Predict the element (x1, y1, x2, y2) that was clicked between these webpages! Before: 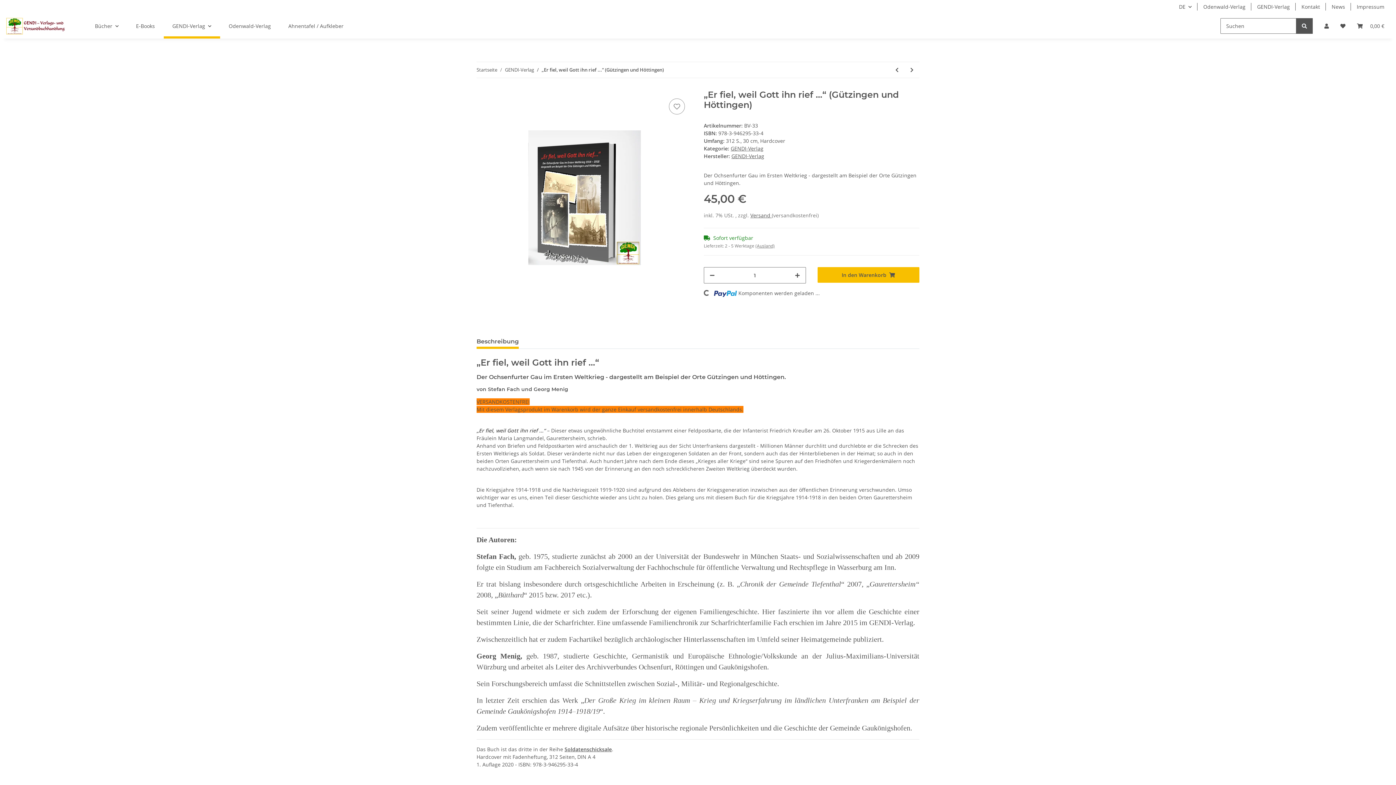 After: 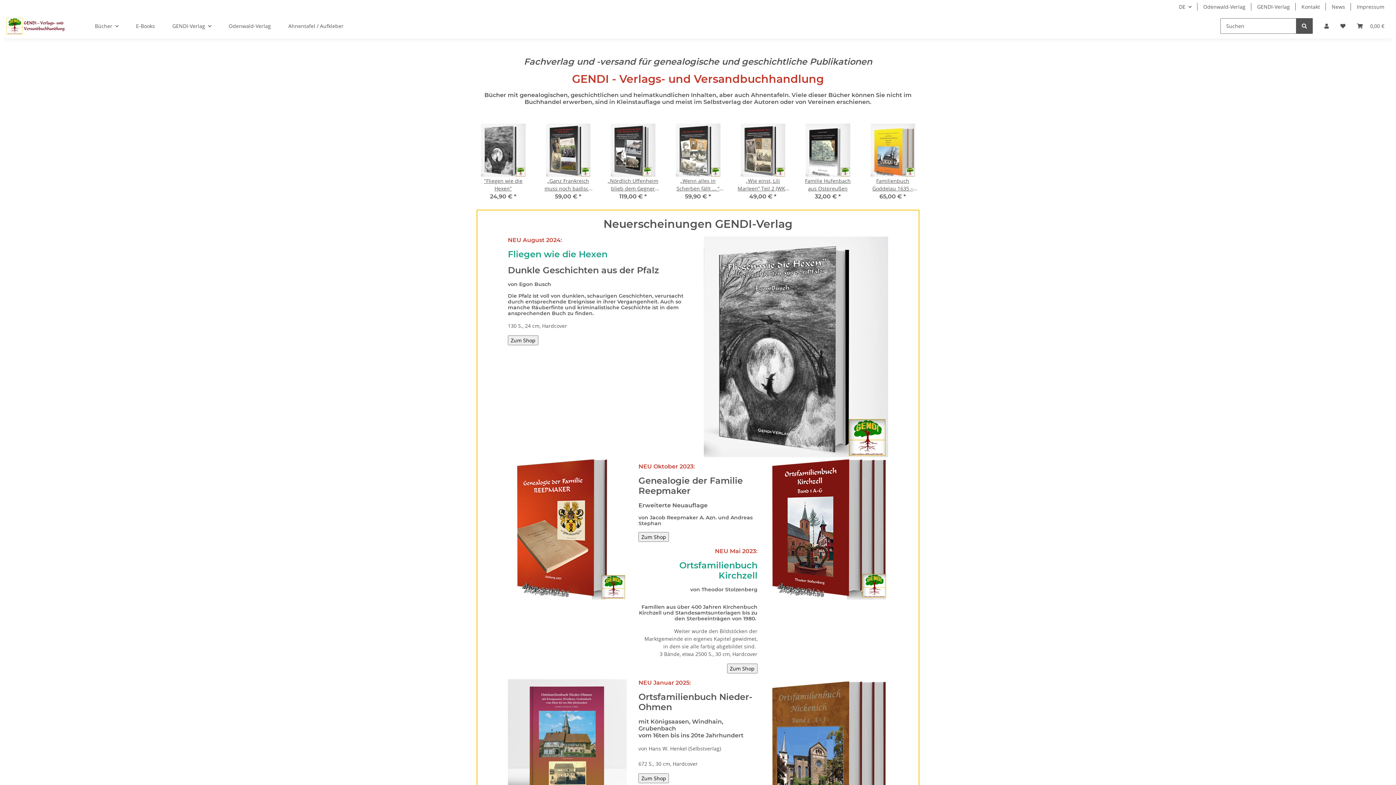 Action: bbox: (476, 66, 497, 73) label: Startseite